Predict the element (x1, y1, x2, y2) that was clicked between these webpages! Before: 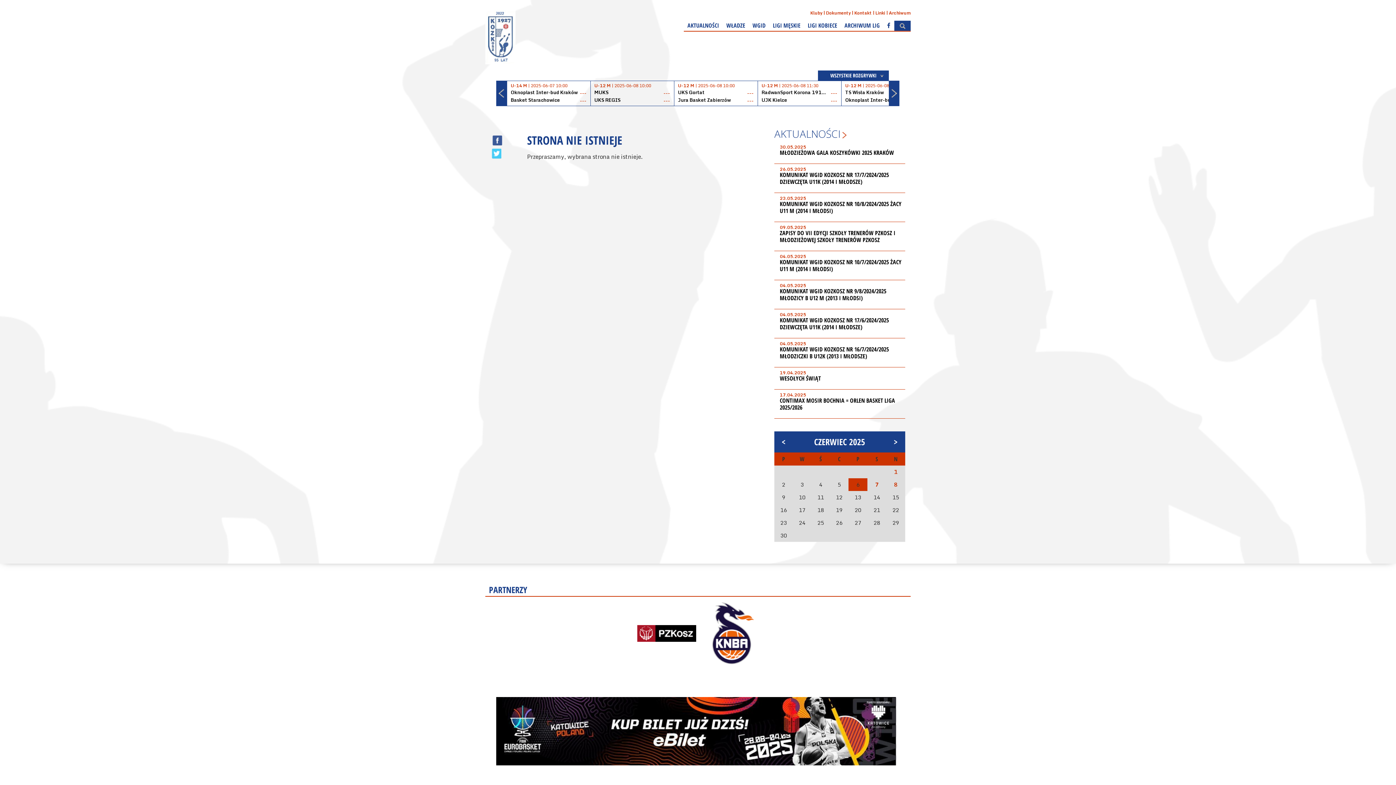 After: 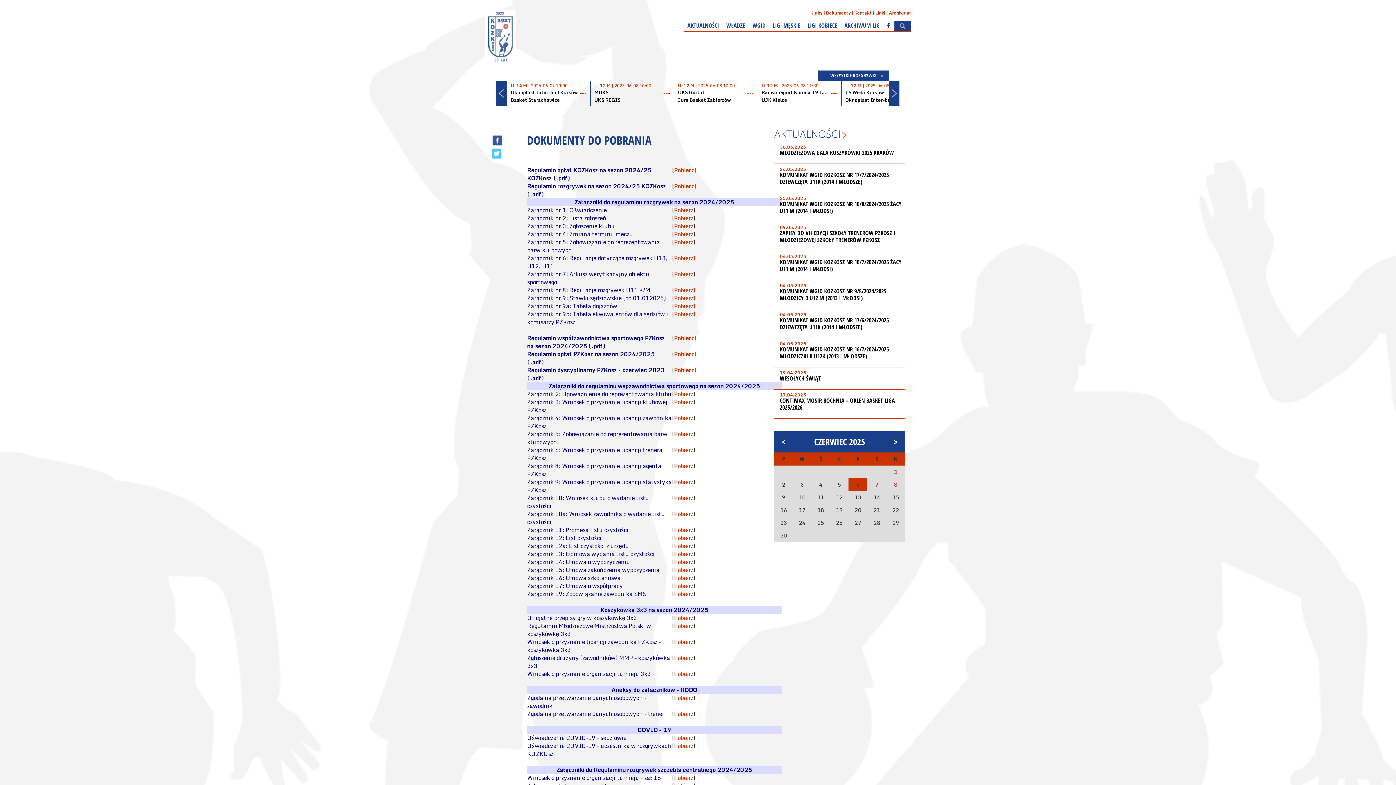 Action: label: WGID bbox: (749, 20, 769, 31)